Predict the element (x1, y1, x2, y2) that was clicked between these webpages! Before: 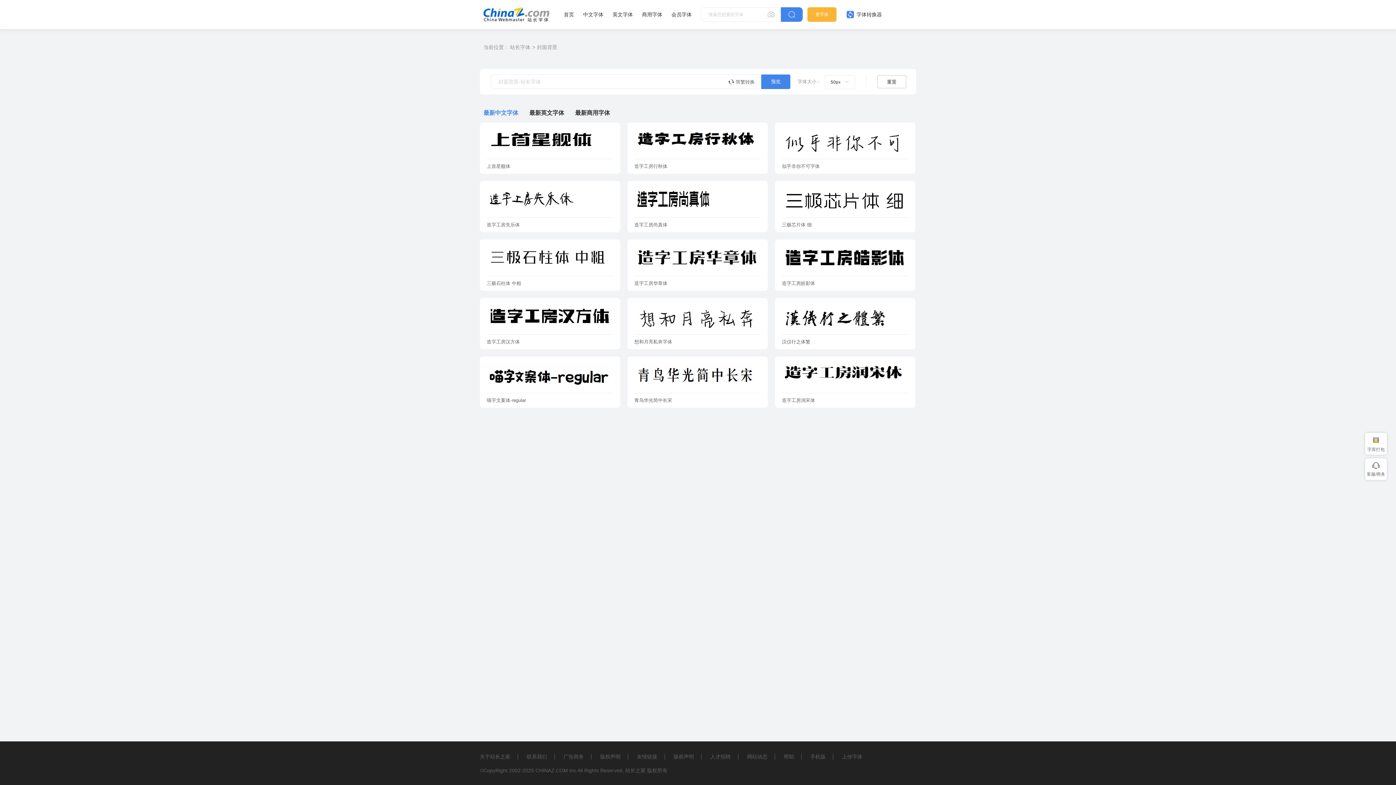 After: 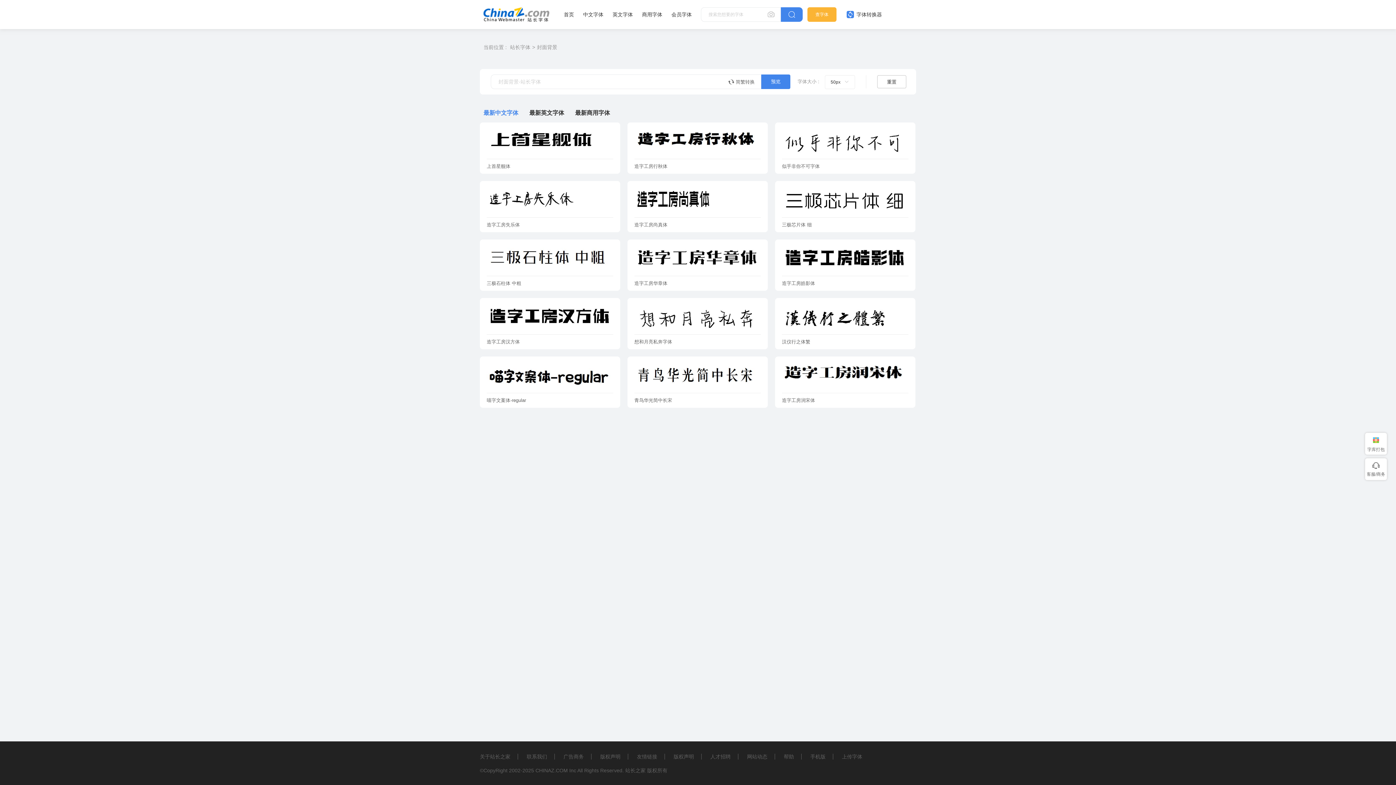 Action: label: 喵字文案体-regular bbox: (480, 356, 620, 408)